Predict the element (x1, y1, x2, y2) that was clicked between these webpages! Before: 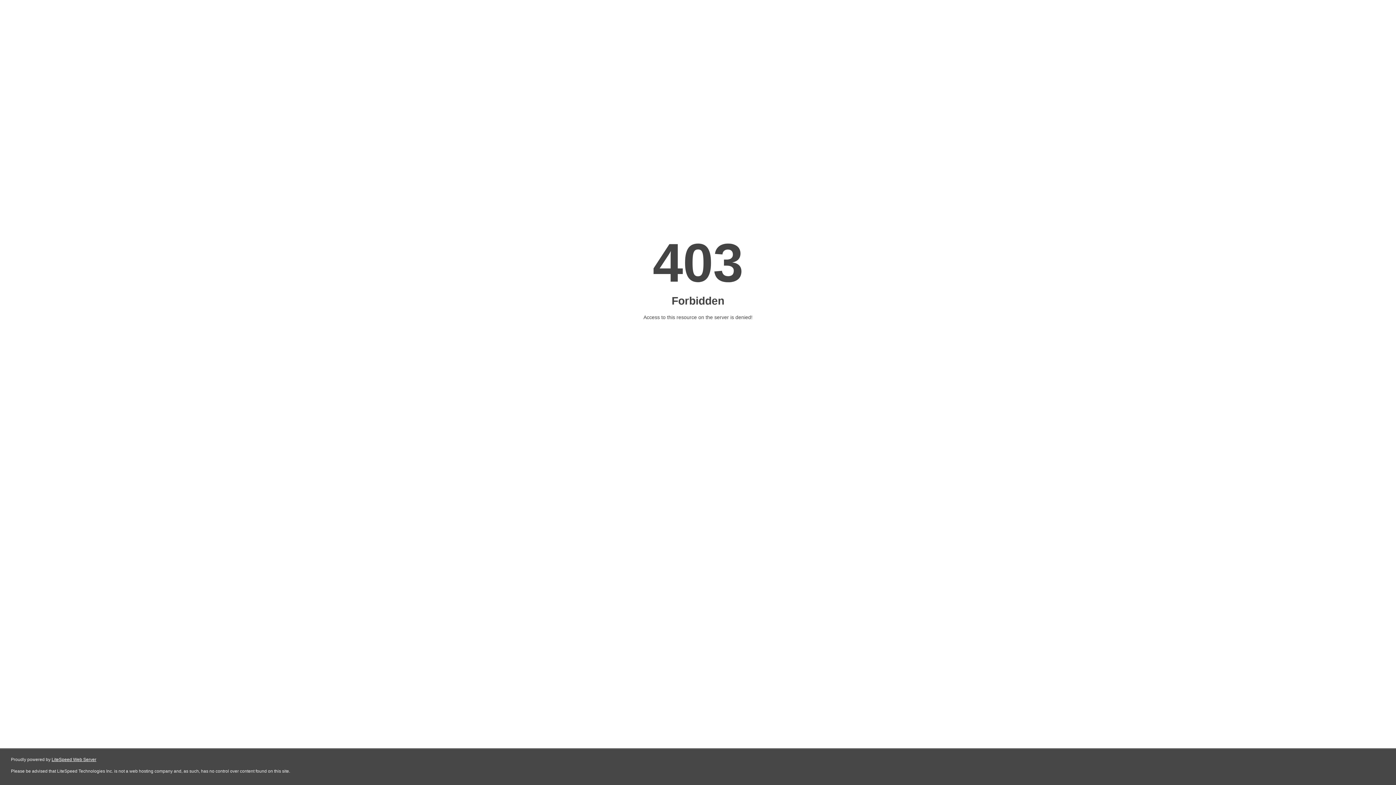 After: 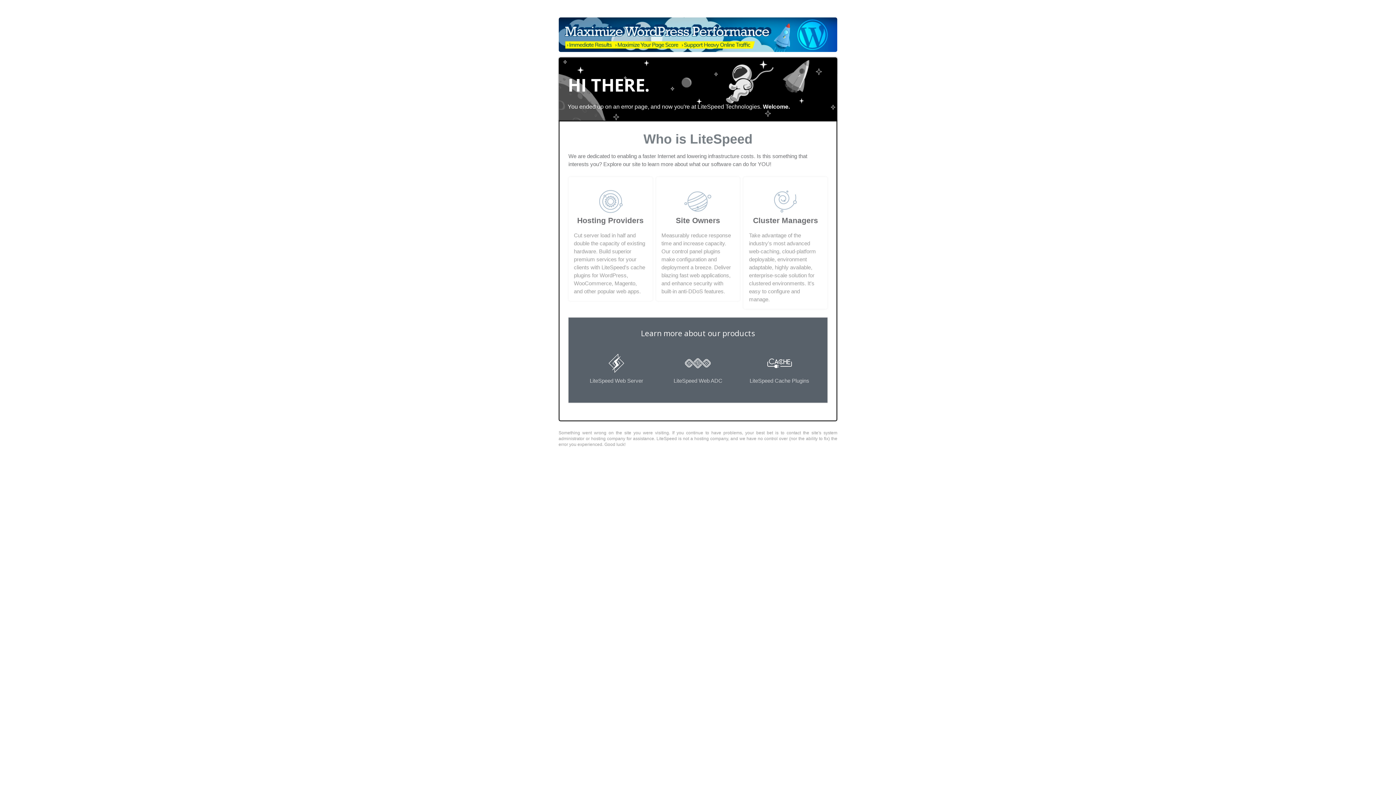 Action: label: LiteSpeed Web Server bbox: (51, 757, 96, 762)